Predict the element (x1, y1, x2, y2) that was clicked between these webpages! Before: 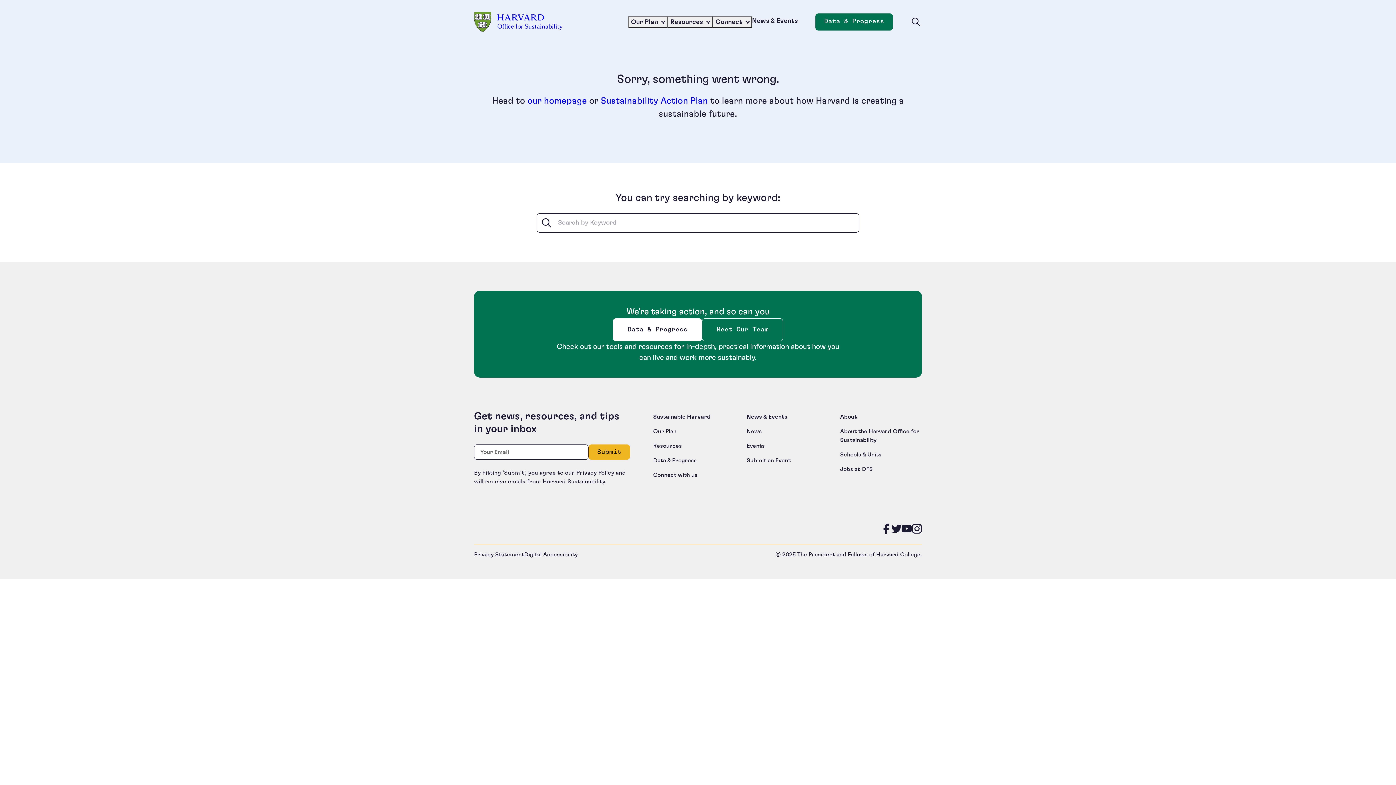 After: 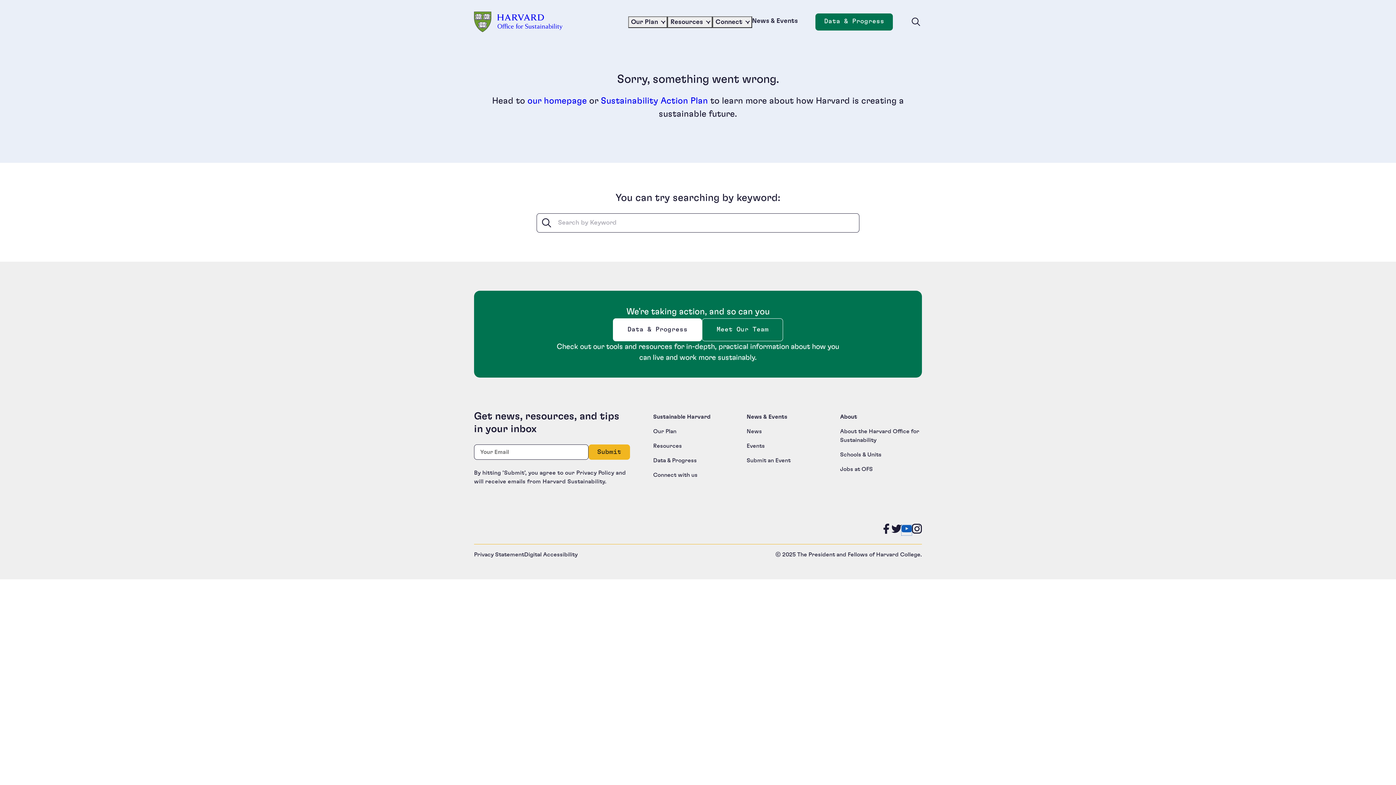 Action: label: Follow us on YouTube bbox: (901, 525, 912, 535)